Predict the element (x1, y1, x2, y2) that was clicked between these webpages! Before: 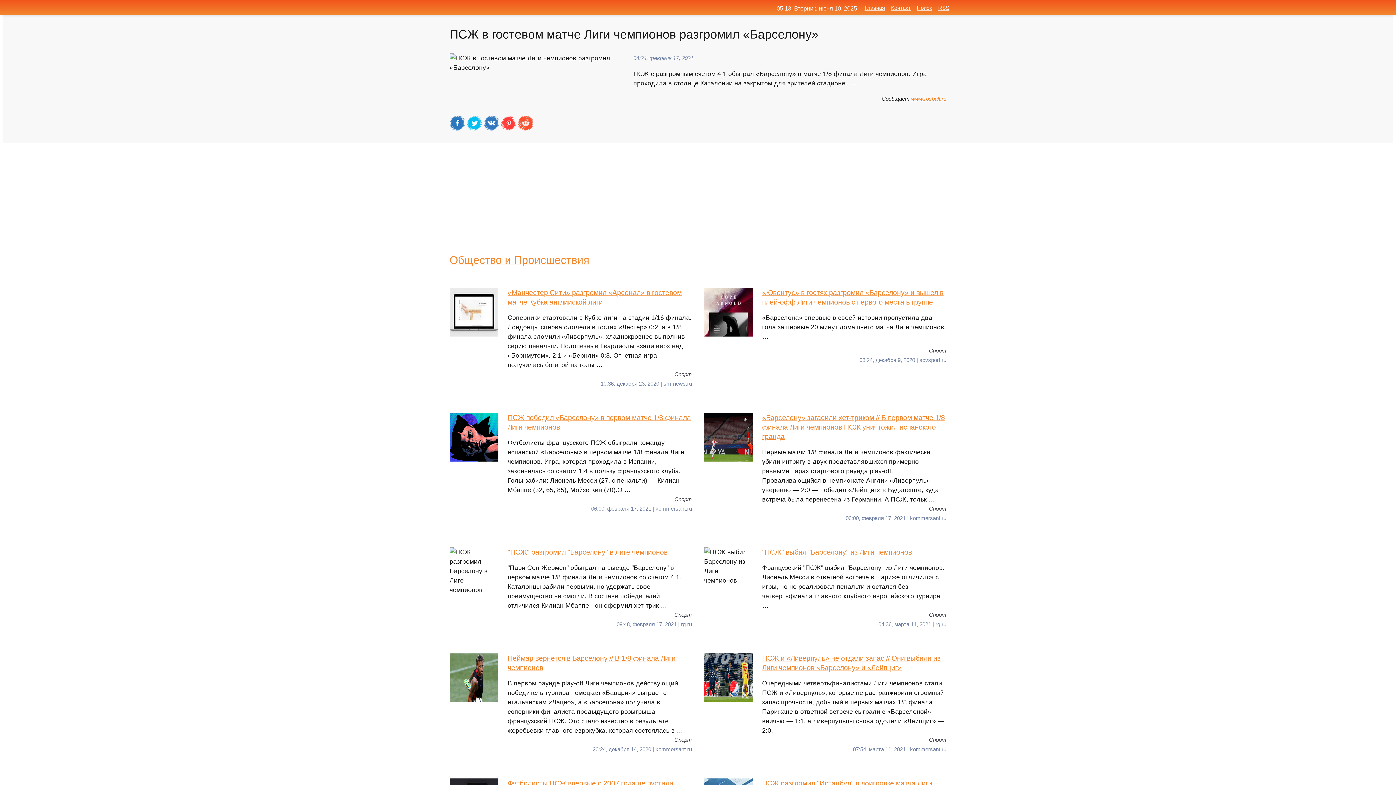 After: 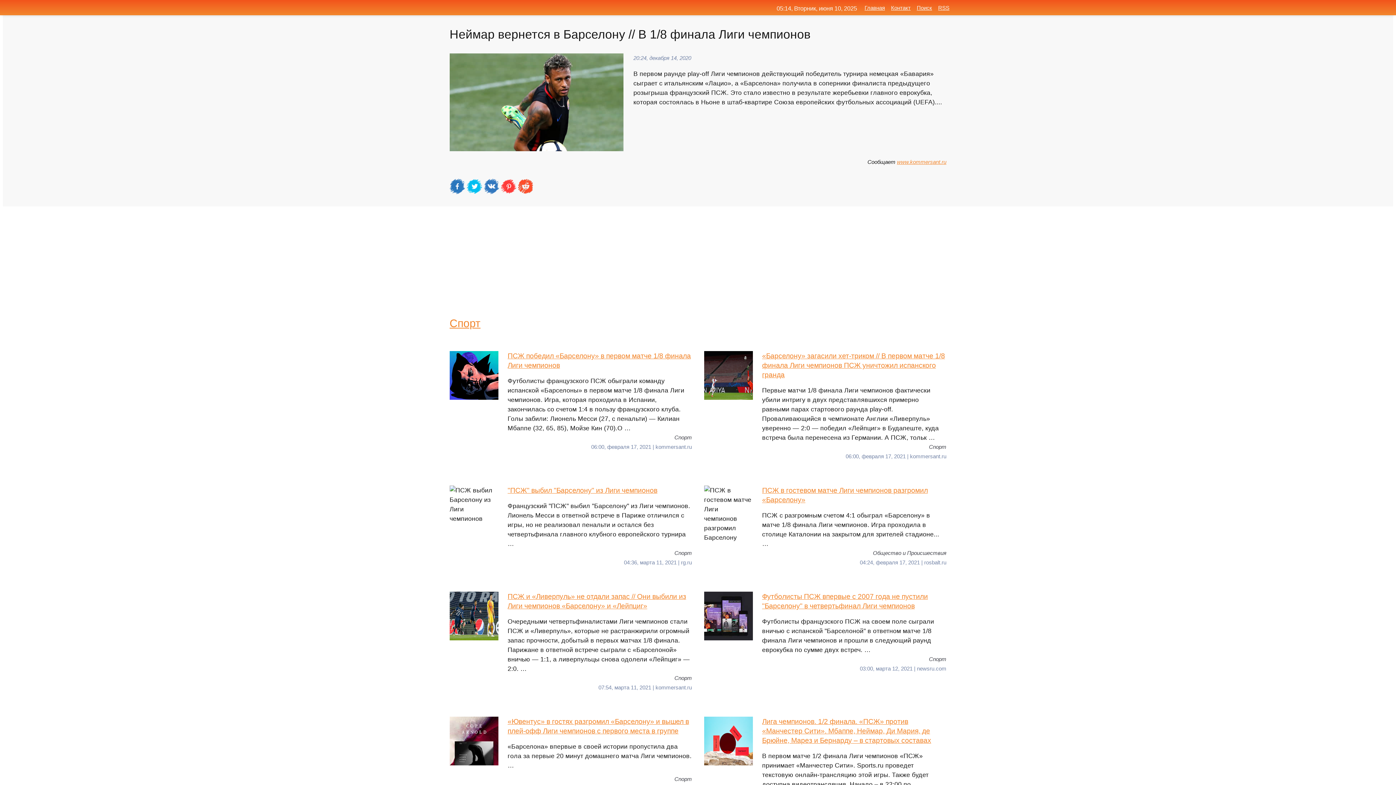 Action: label: Неймар вернется в Барселону // В 1/8 финала Лиги чемпионов
В первом раунде play-off Лиги чемпионов действующий победитель турнира немецкая «Бавария» сыграет с итальянским «Лацио», а «Барселона» получила в соперники финалиста предыдущего розыгрыша французский ПСЖ. Это стало известно в результате жеребьевки главного еврокубка, которая состоялась в … bbox: (449, 653, 692, 735)